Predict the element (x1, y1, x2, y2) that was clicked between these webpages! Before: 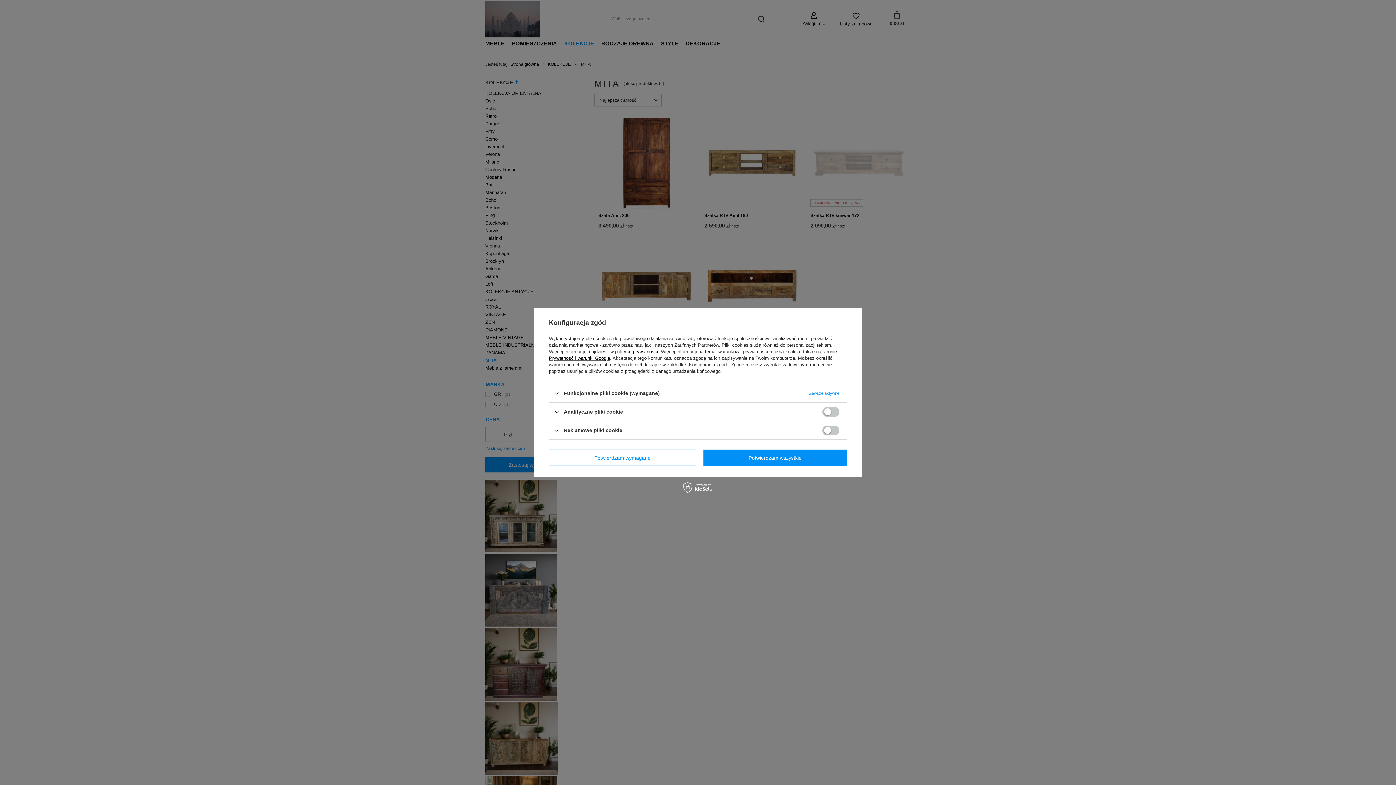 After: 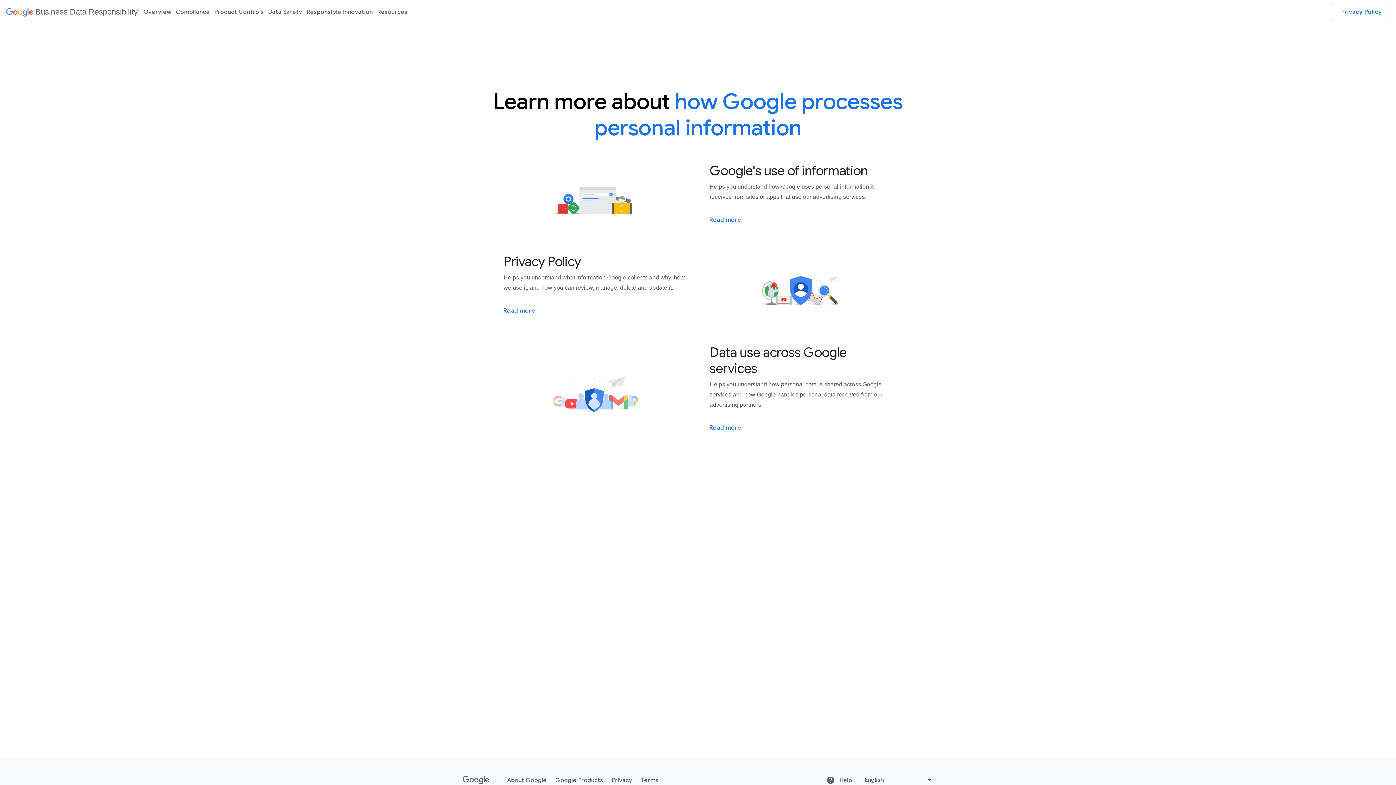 Action: label: Prywatność i warunki Google bbox: (549, 355, 610, 361)